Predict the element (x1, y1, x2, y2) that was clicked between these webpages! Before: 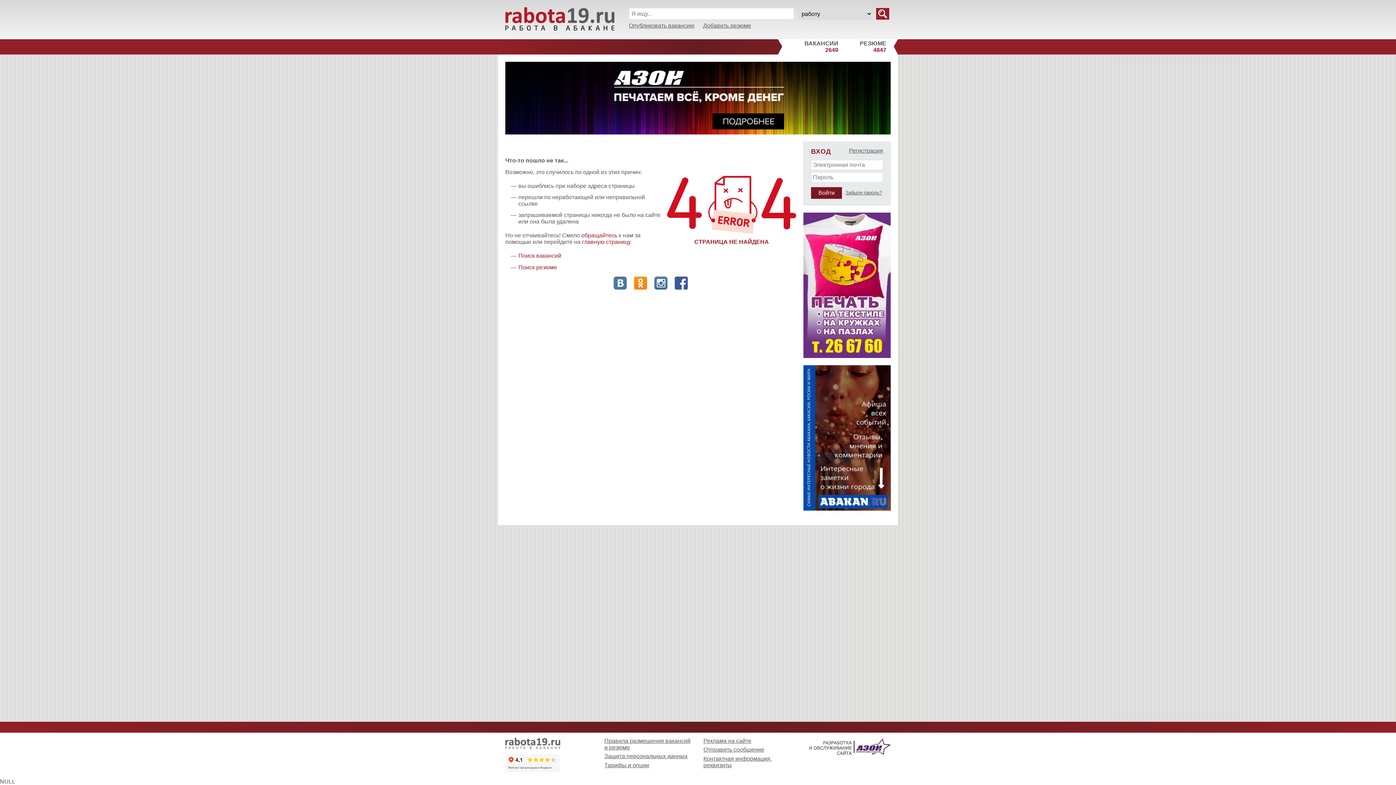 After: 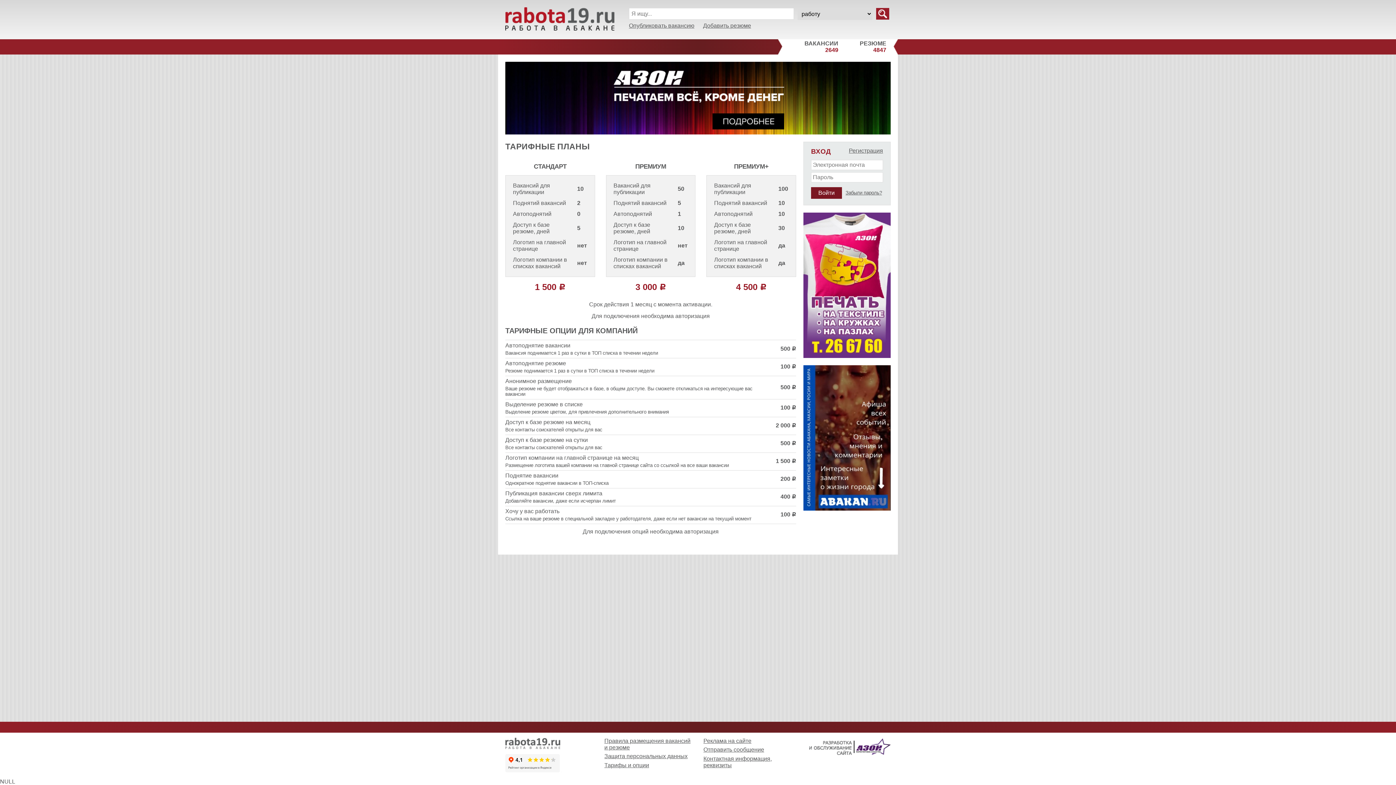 Action: label: Тарифы и опции bbox: (604, 762, 649, 768)